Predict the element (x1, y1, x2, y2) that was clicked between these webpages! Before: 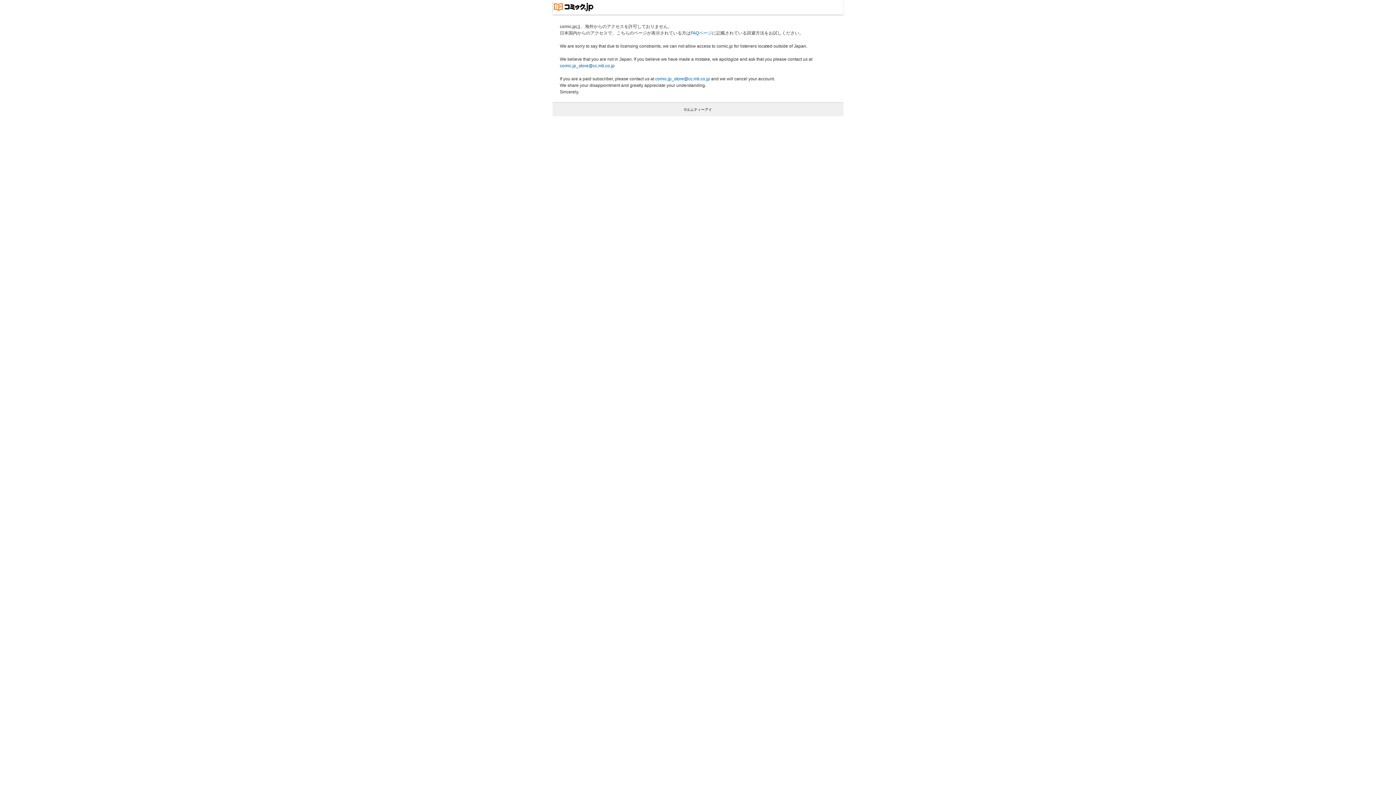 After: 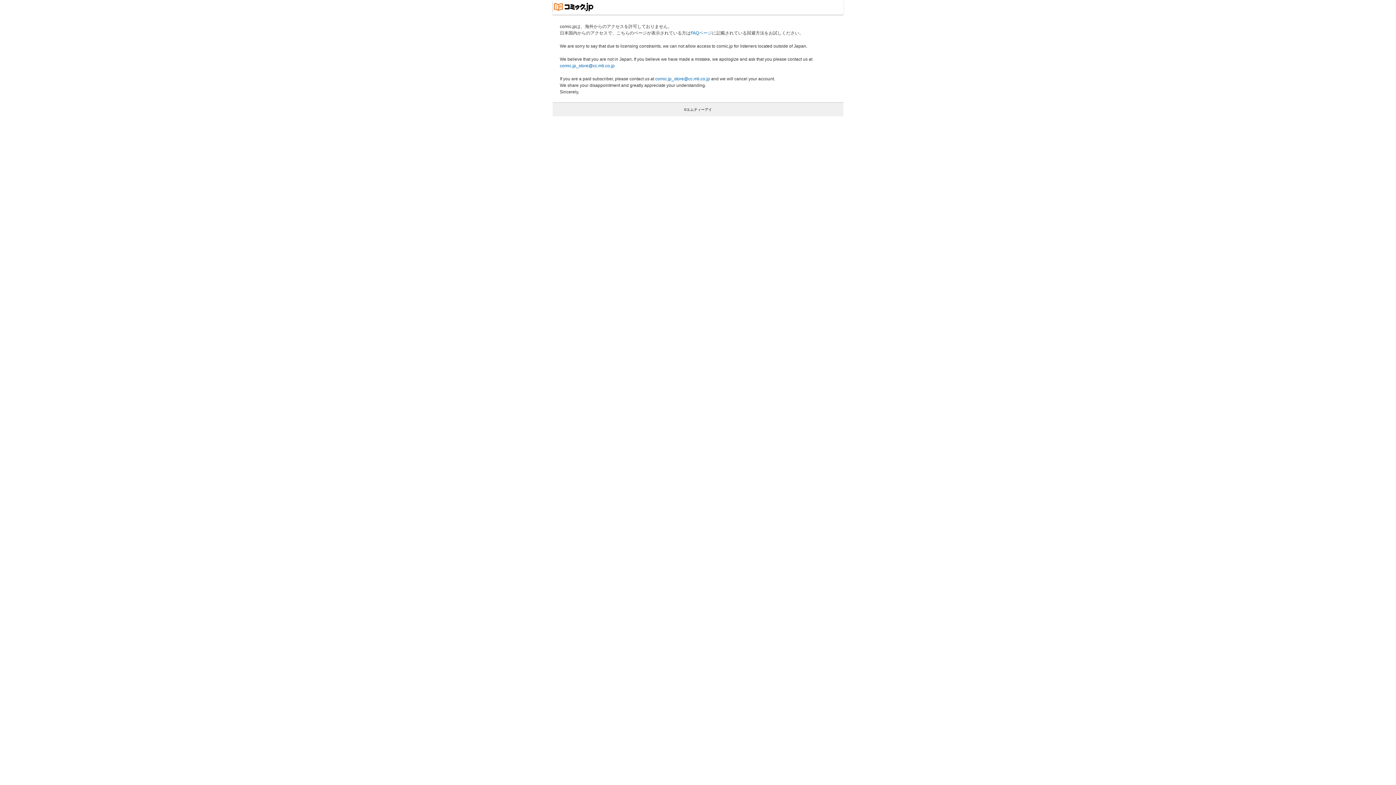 Action: label: comic.jp_store@cc.mti.co.jp bbox: (560, 63, 614, 68)